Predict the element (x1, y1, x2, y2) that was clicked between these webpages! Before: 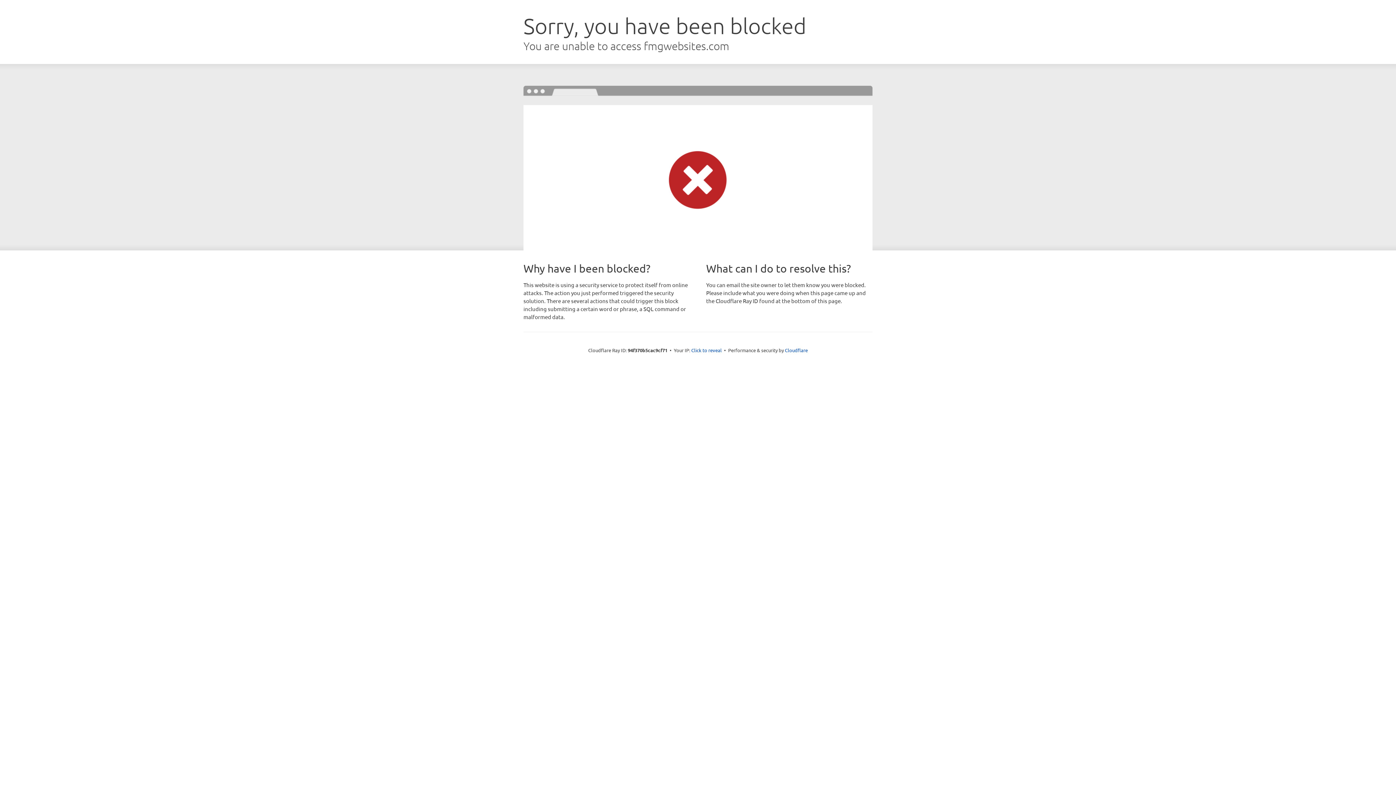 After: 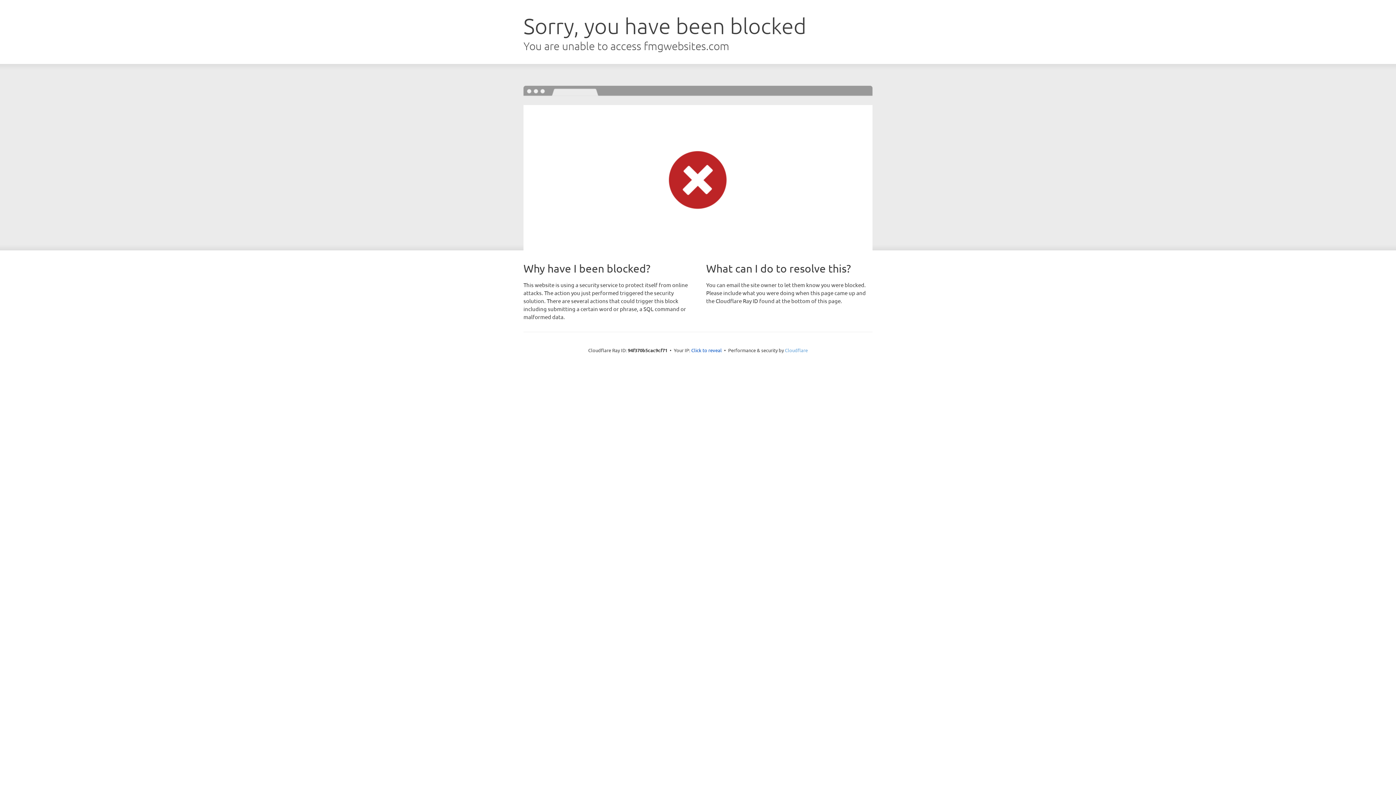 Action: label: Cloudflare bbox: (785, 347, 808, 353)